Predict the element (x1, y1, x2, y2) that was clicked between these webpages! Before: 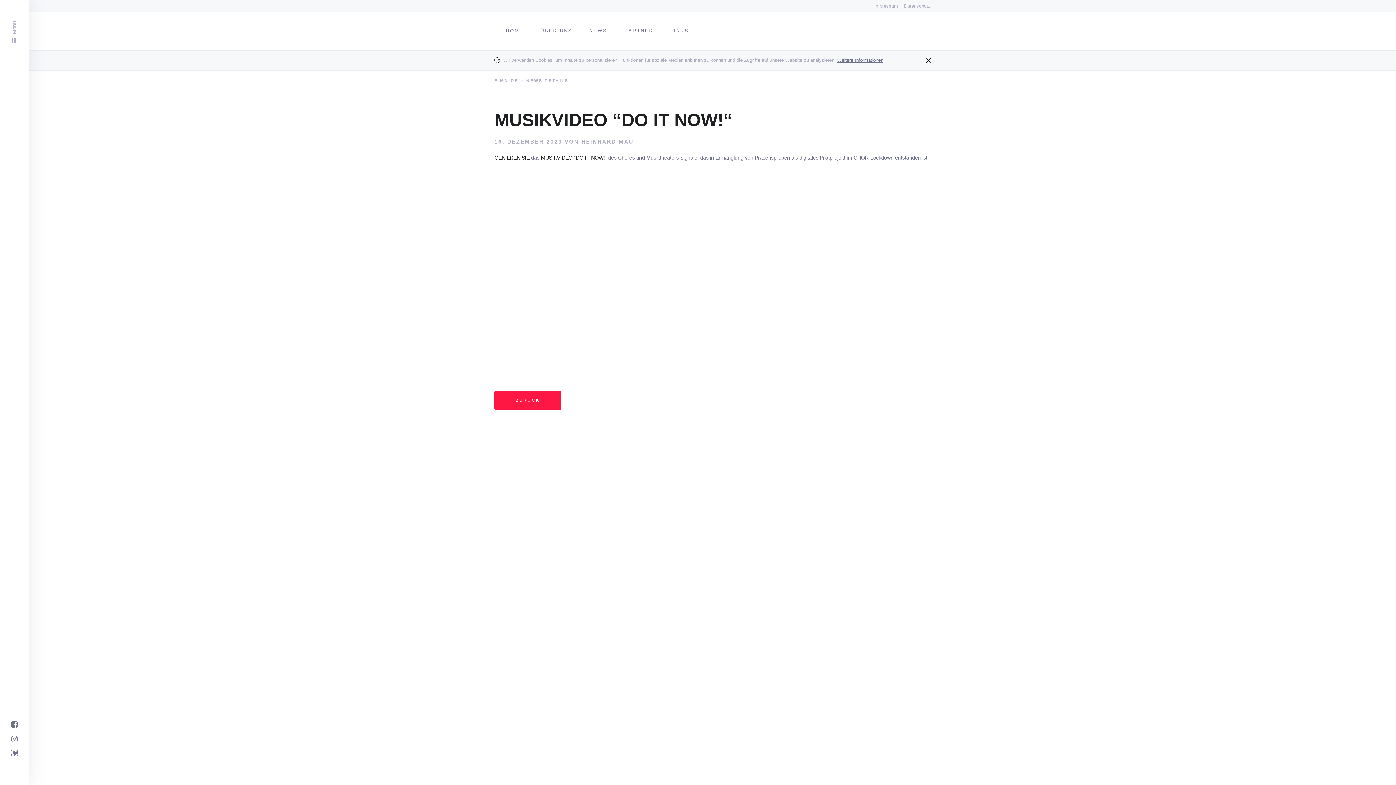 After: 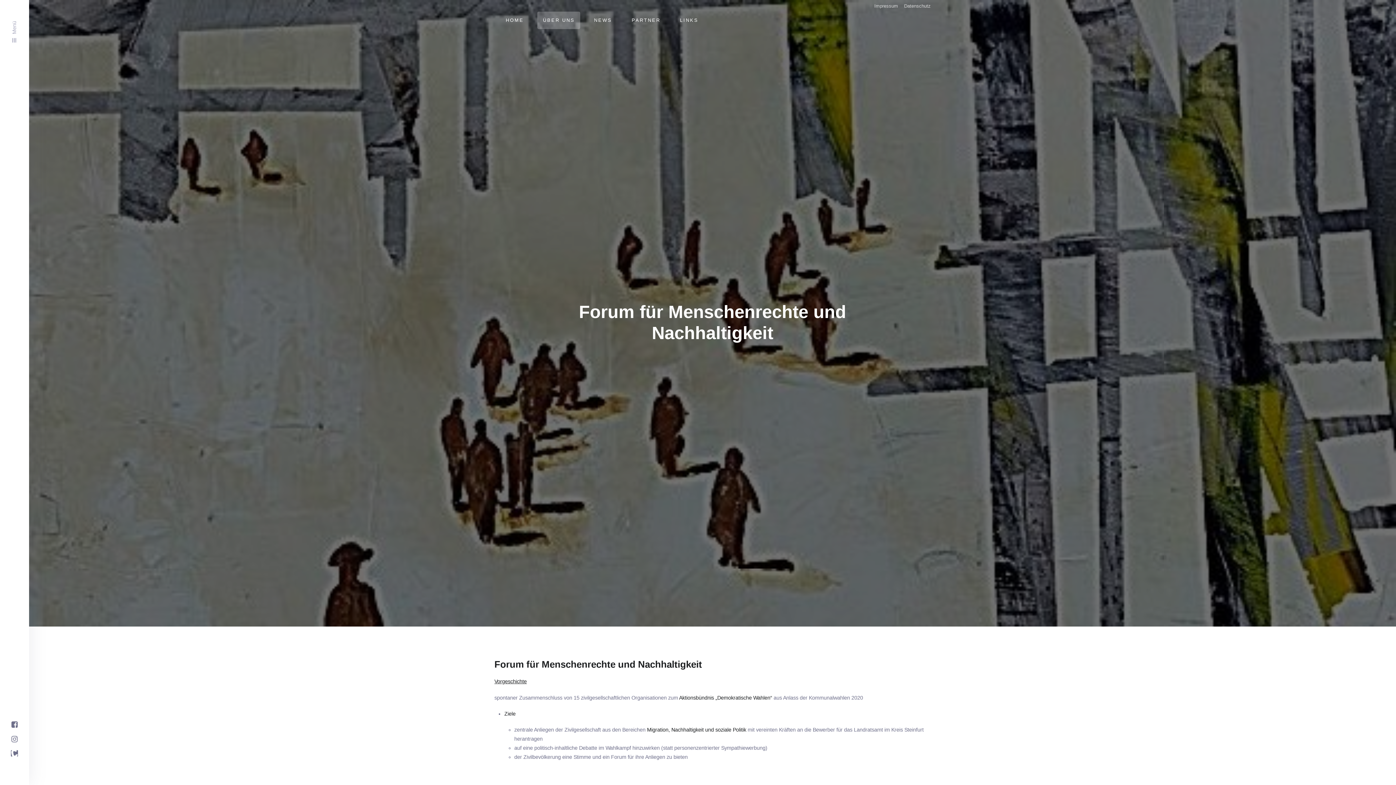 Action: label: ÜBER UNS bbox: (535, 11, 578, 50)